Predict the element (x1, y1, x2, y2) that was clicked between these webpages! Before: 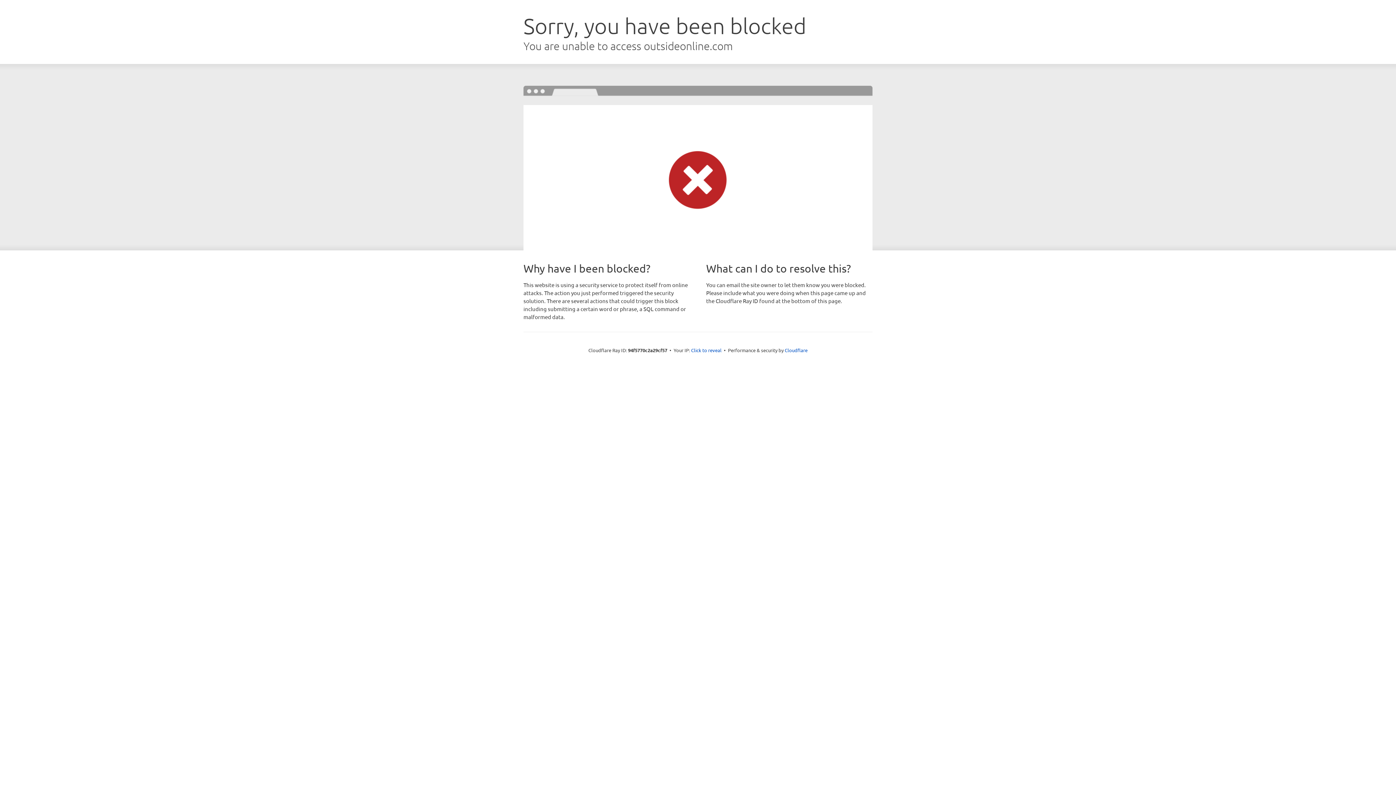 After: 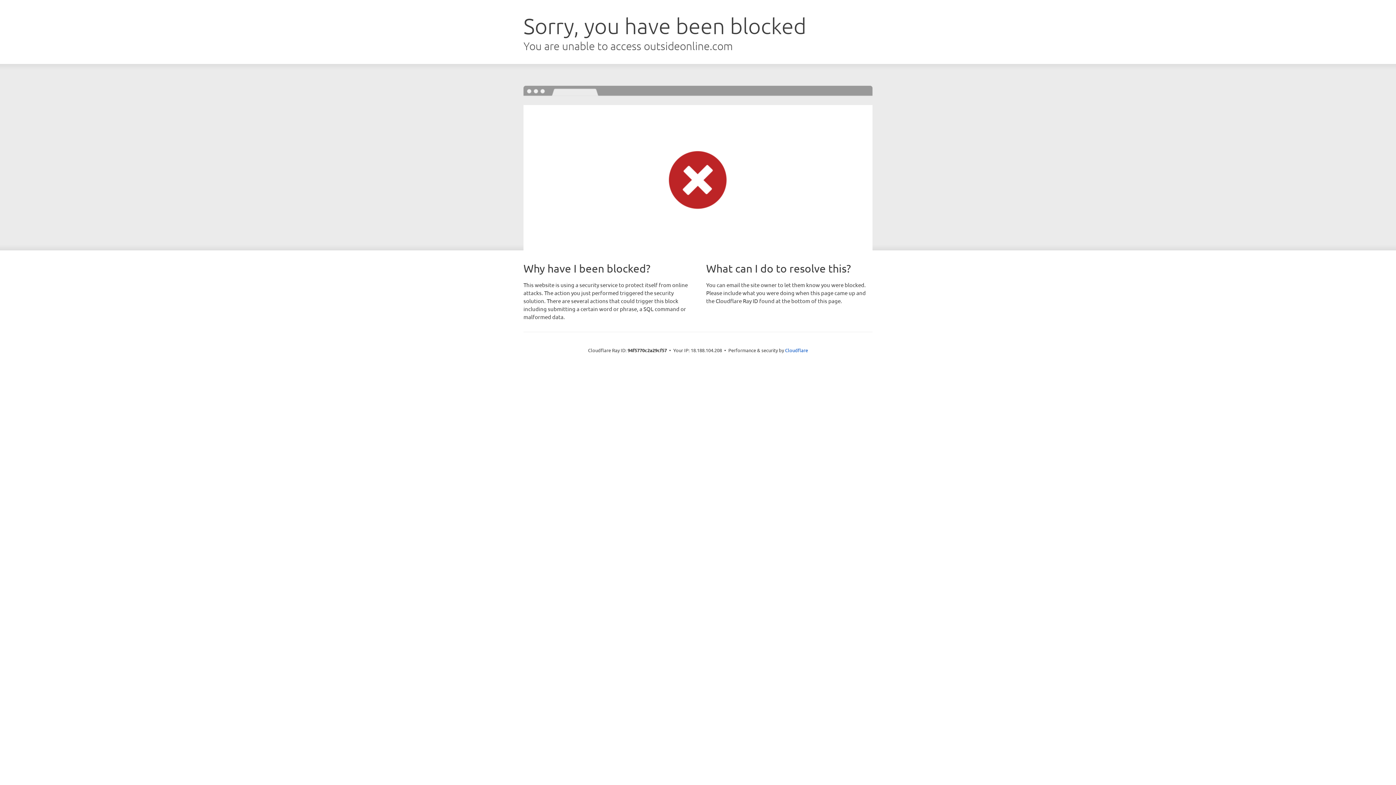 Action: bbox: (691, 346, 721, 353) label: Click to reveal